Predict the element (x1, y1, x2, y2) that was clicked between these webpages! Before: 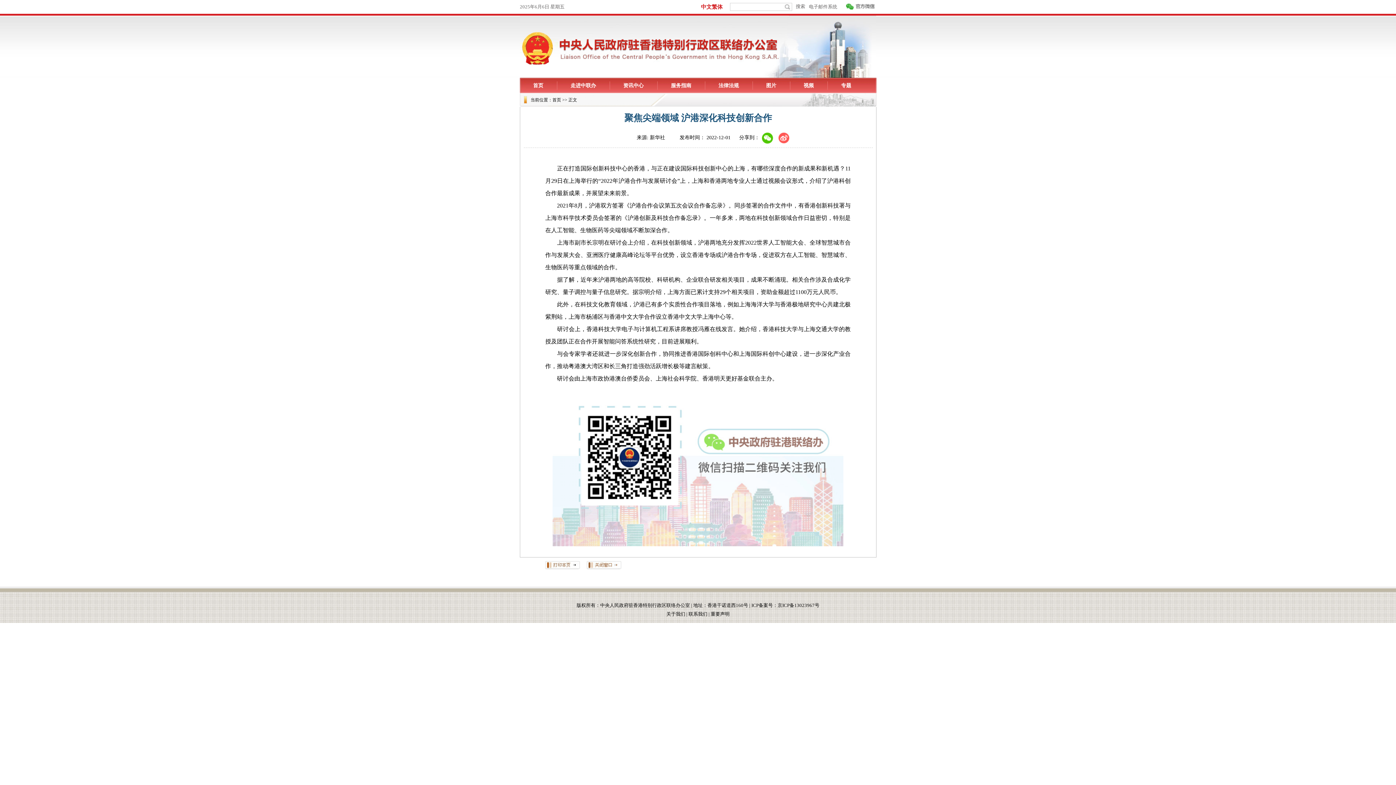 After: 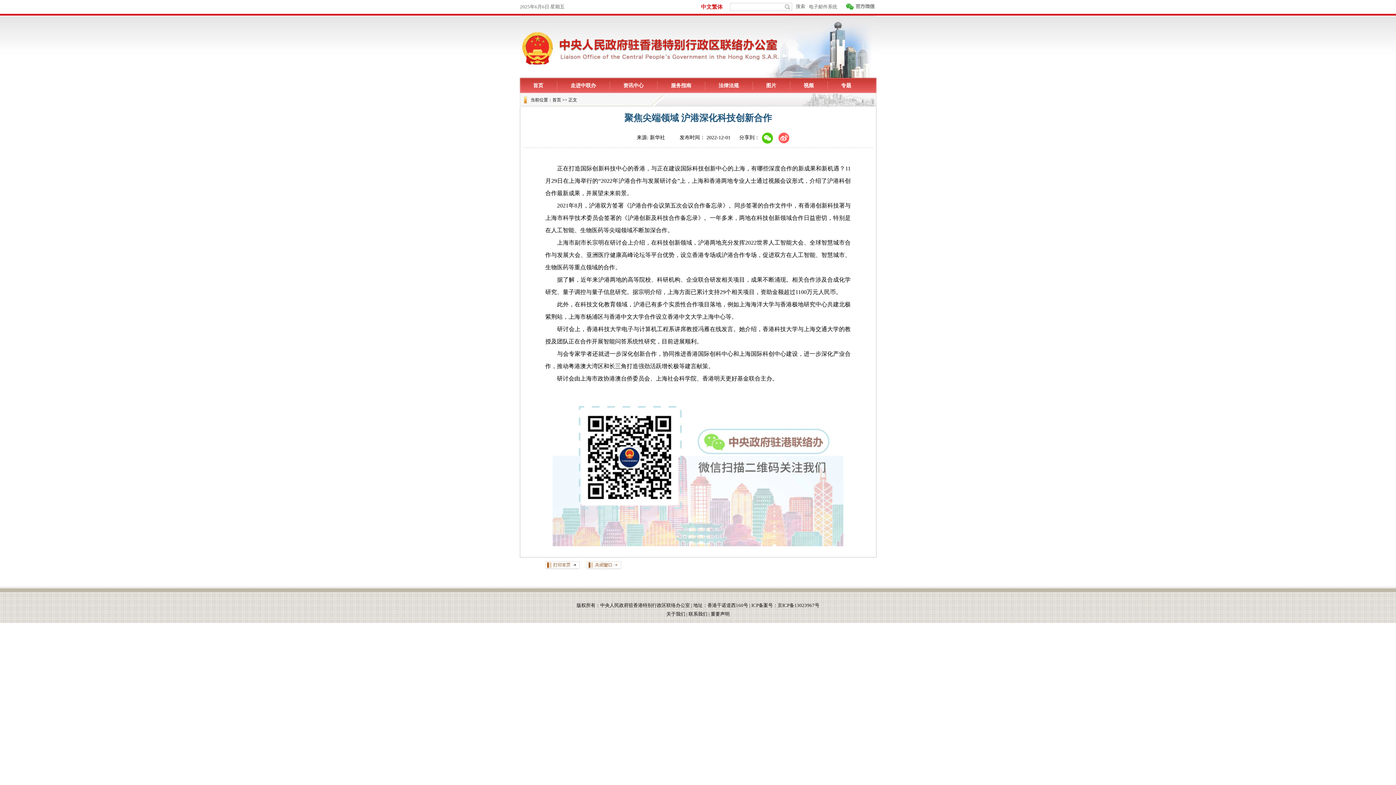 Action: bbox: (778, 132, 790, 144)